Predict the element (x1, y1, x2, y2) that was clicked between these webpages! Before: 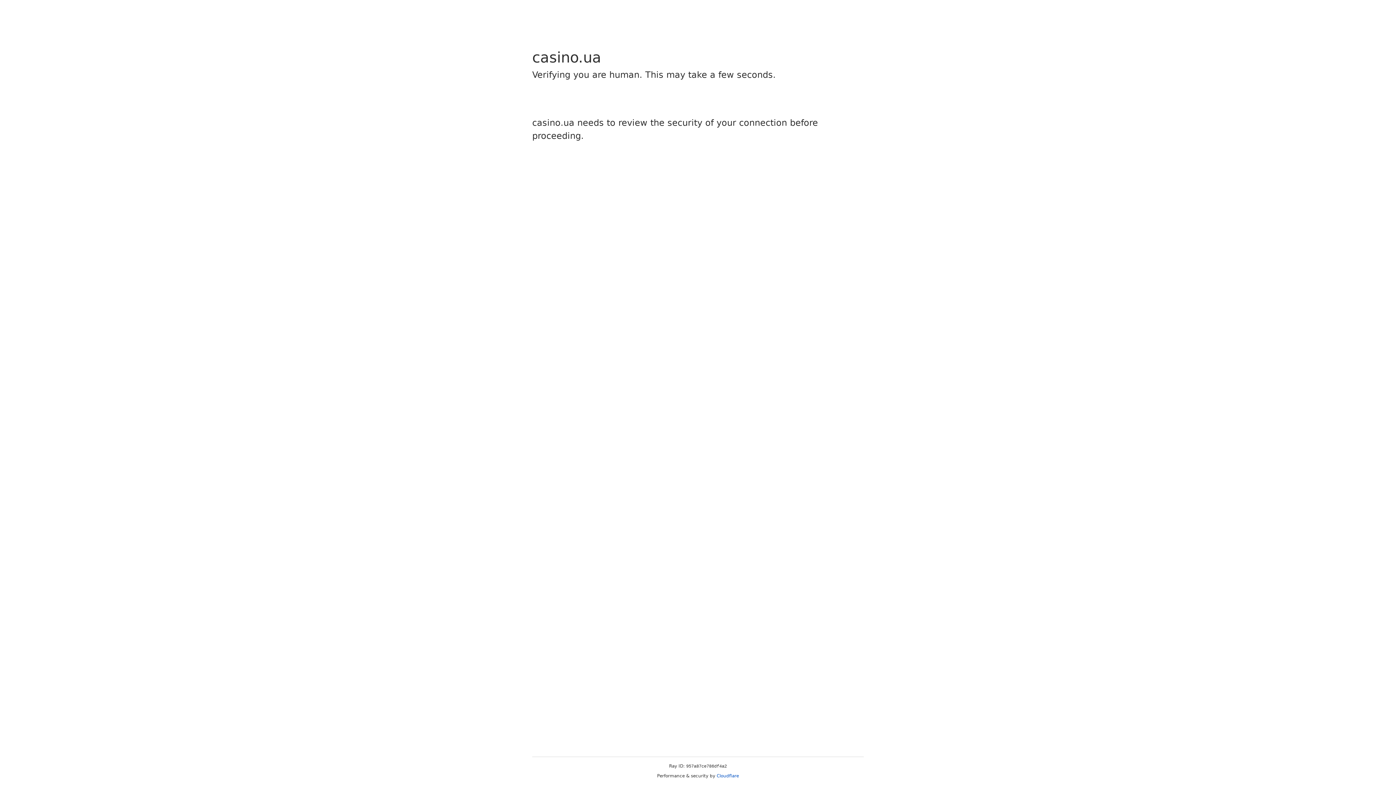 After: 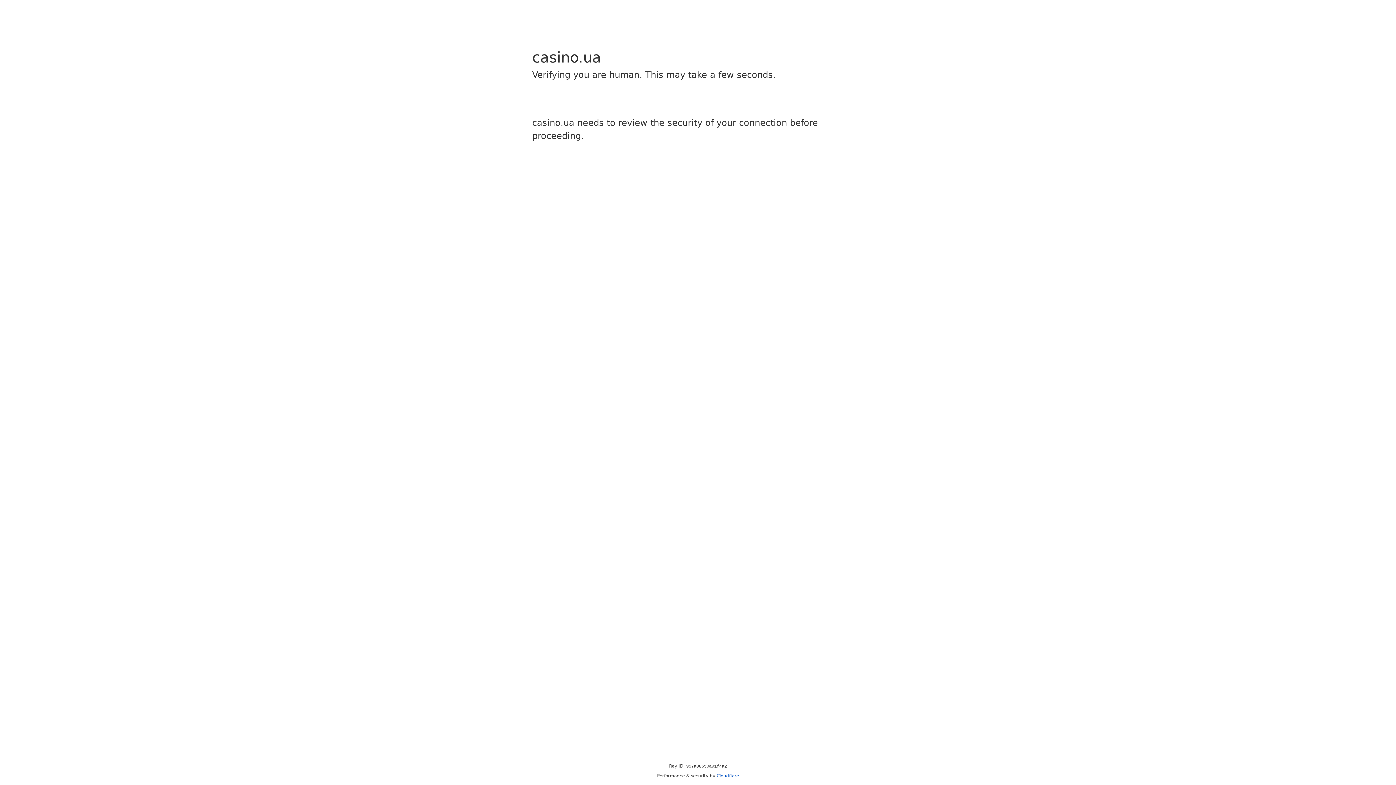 Action: bbox: (716, 773, 739, 778) label: Cloudflare